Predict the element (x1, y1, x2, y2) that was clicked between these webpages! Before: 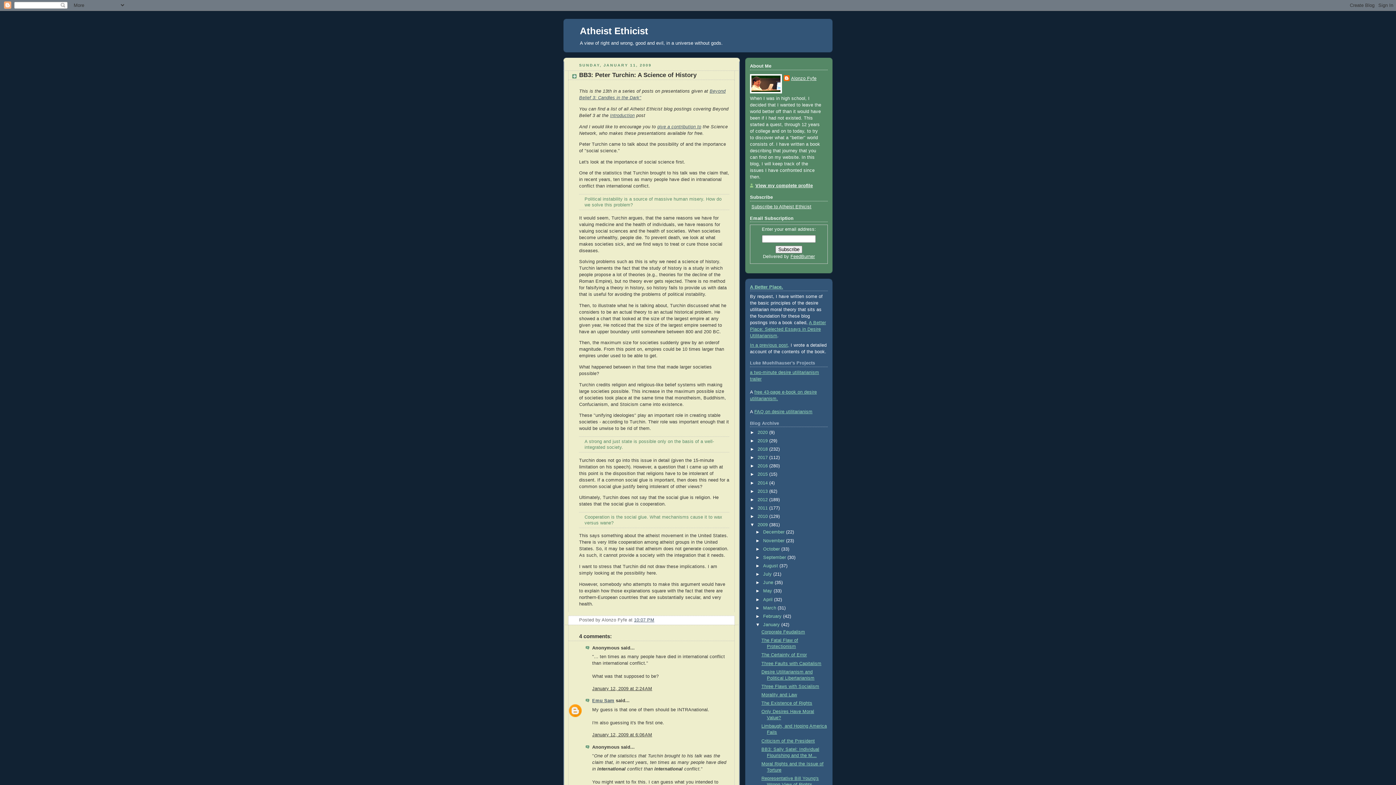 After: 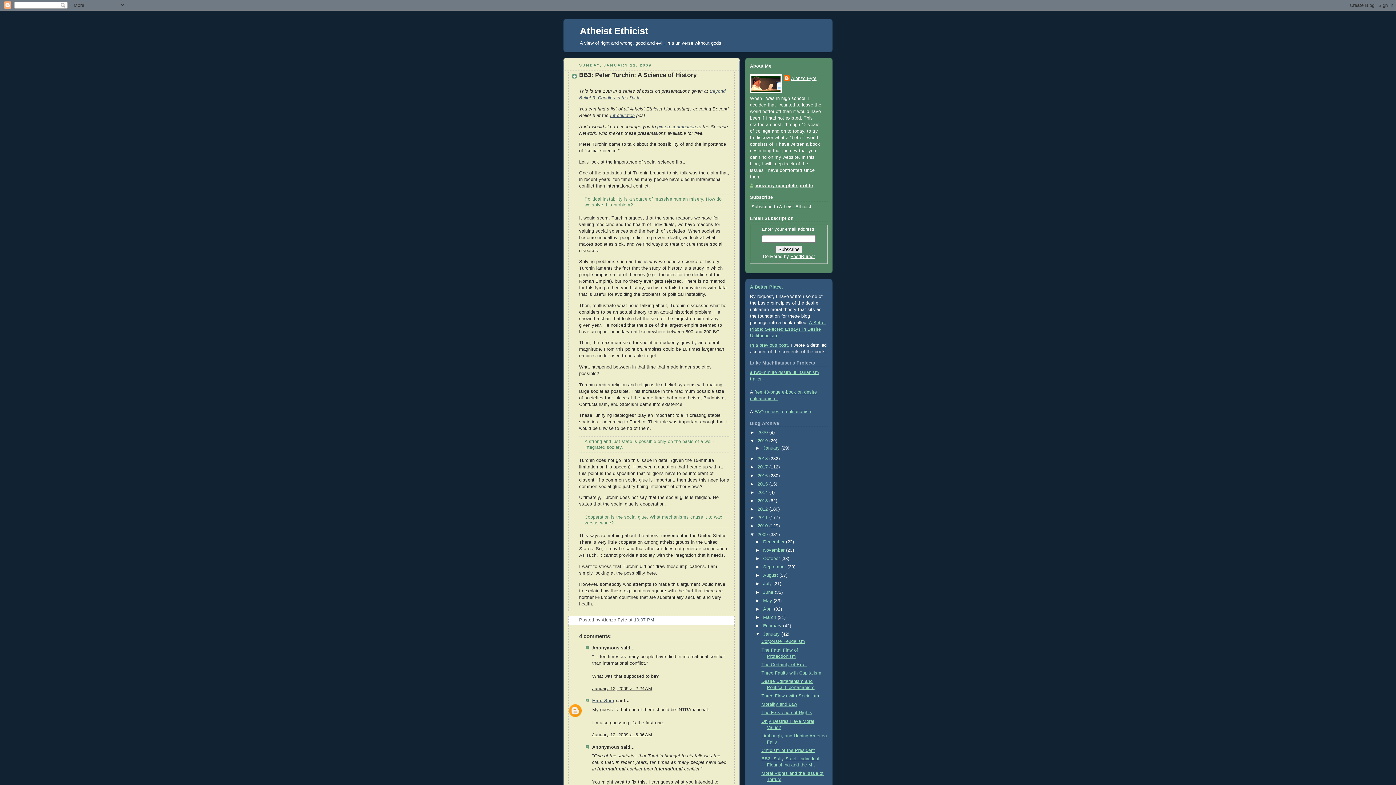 Action: label: ►   bbox: (750, 438, 757, 443)